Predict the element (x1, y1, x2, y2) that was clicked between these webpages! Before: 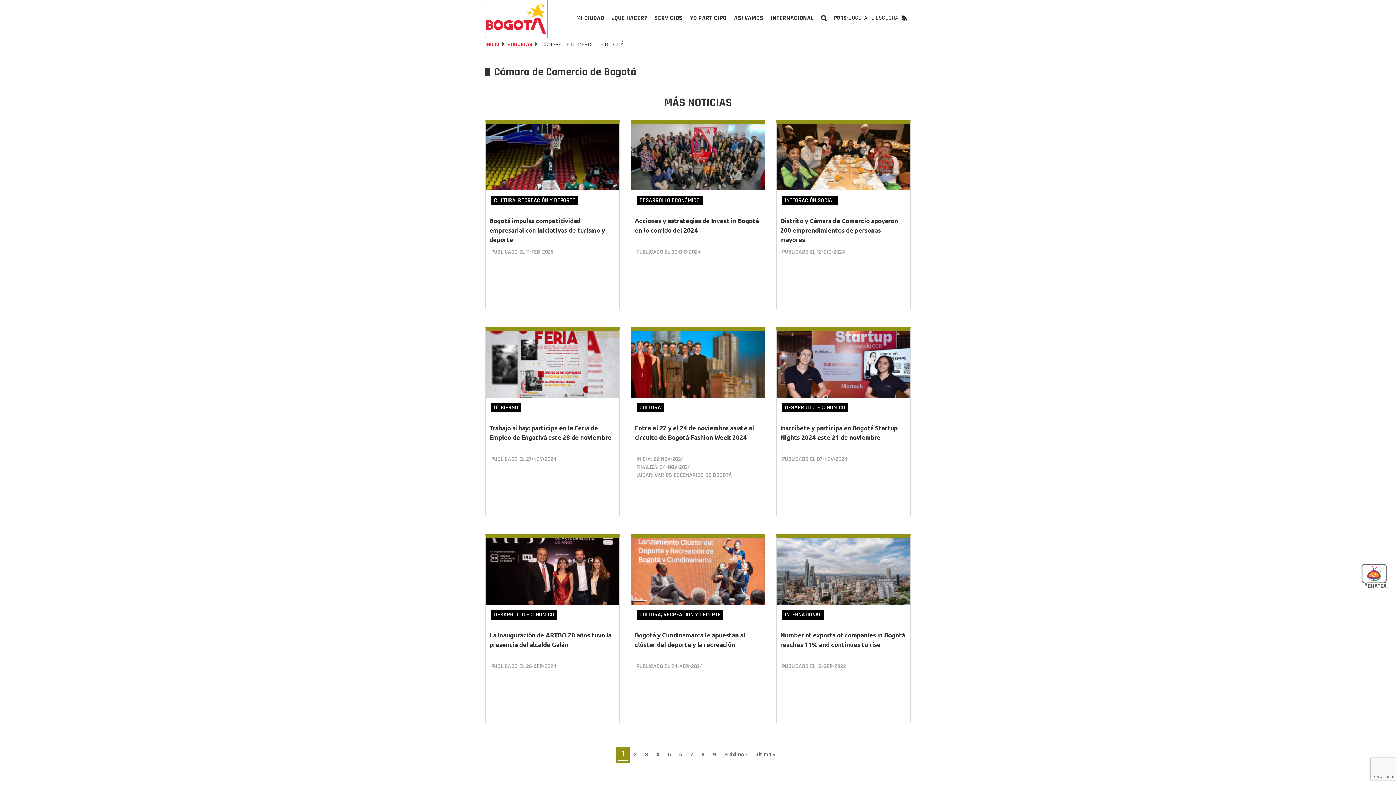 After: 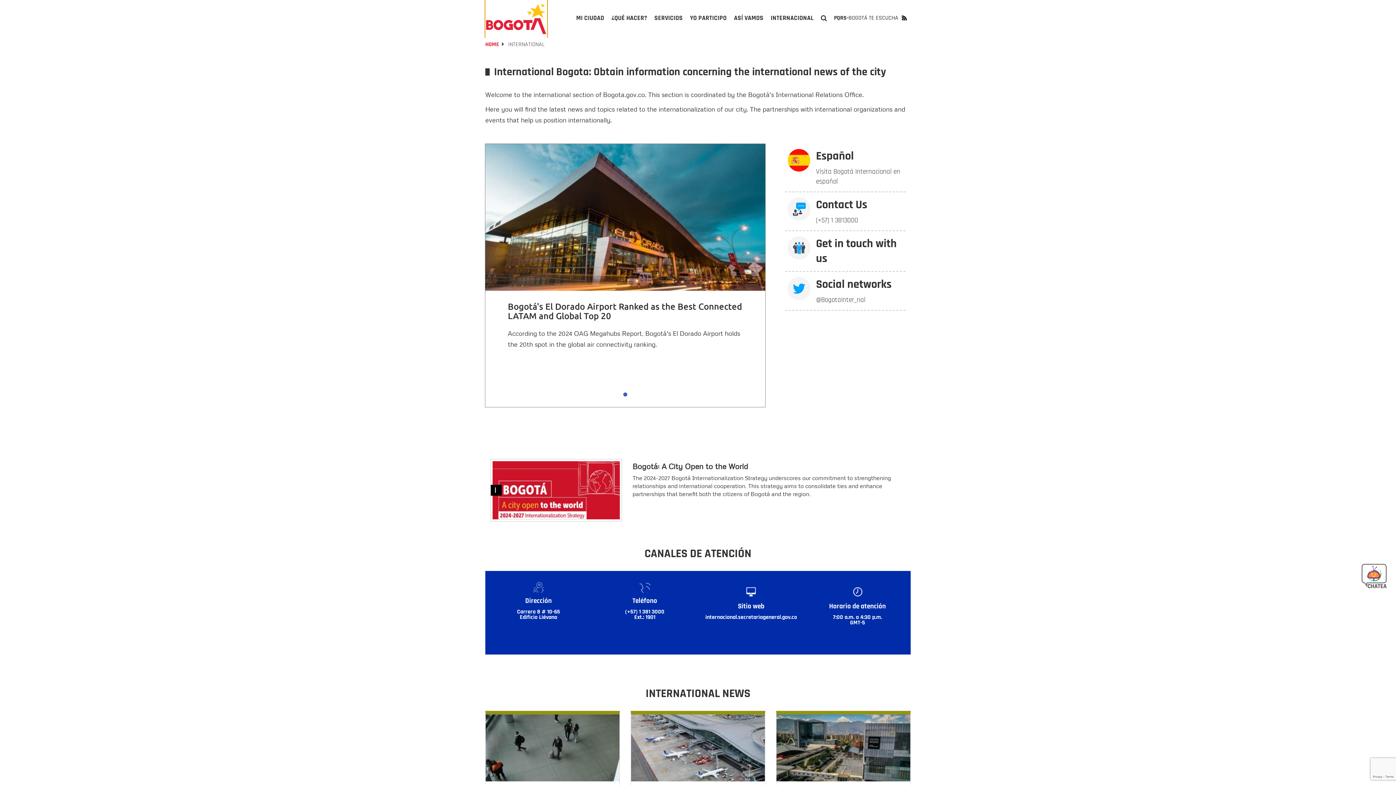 Action: bbox: (785, 611, 821, 618) label: INTERNATIONAL